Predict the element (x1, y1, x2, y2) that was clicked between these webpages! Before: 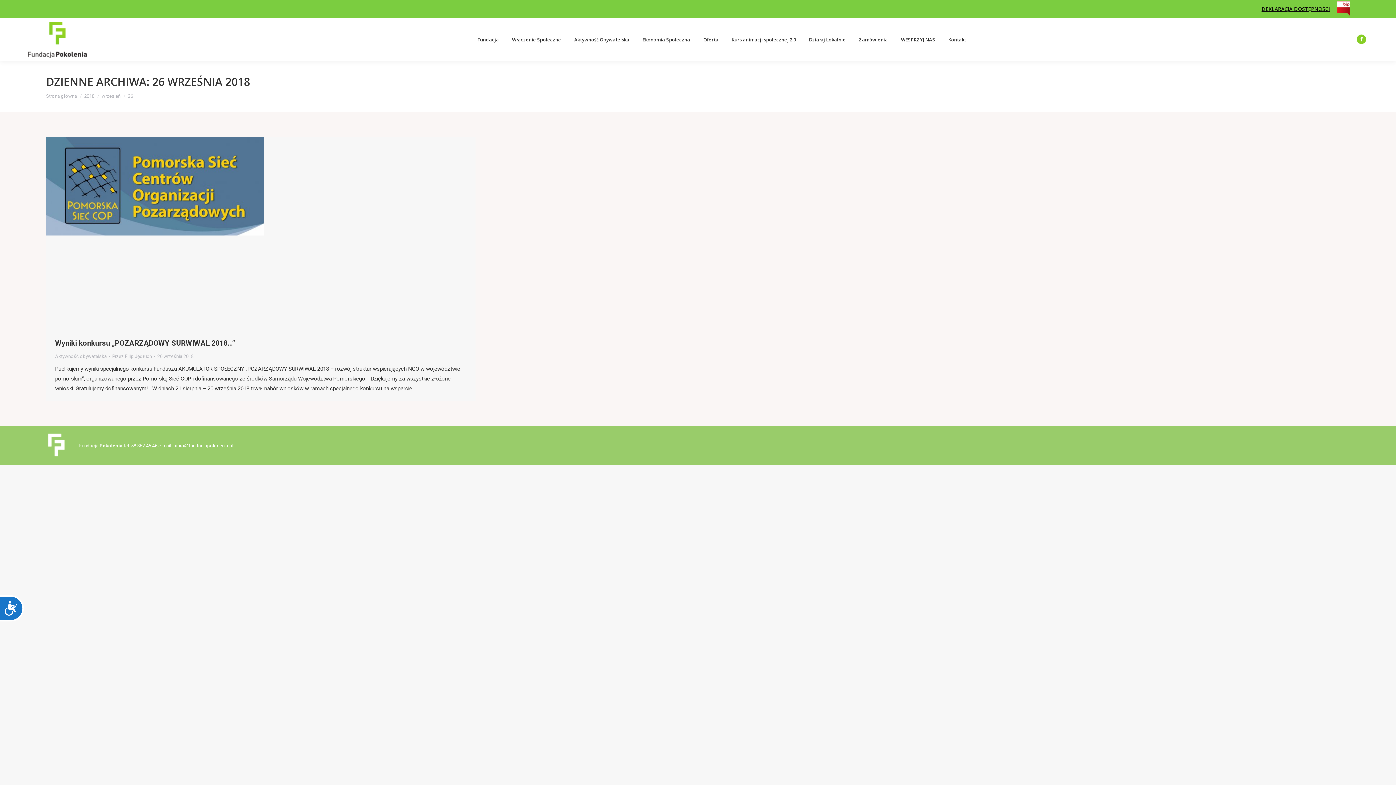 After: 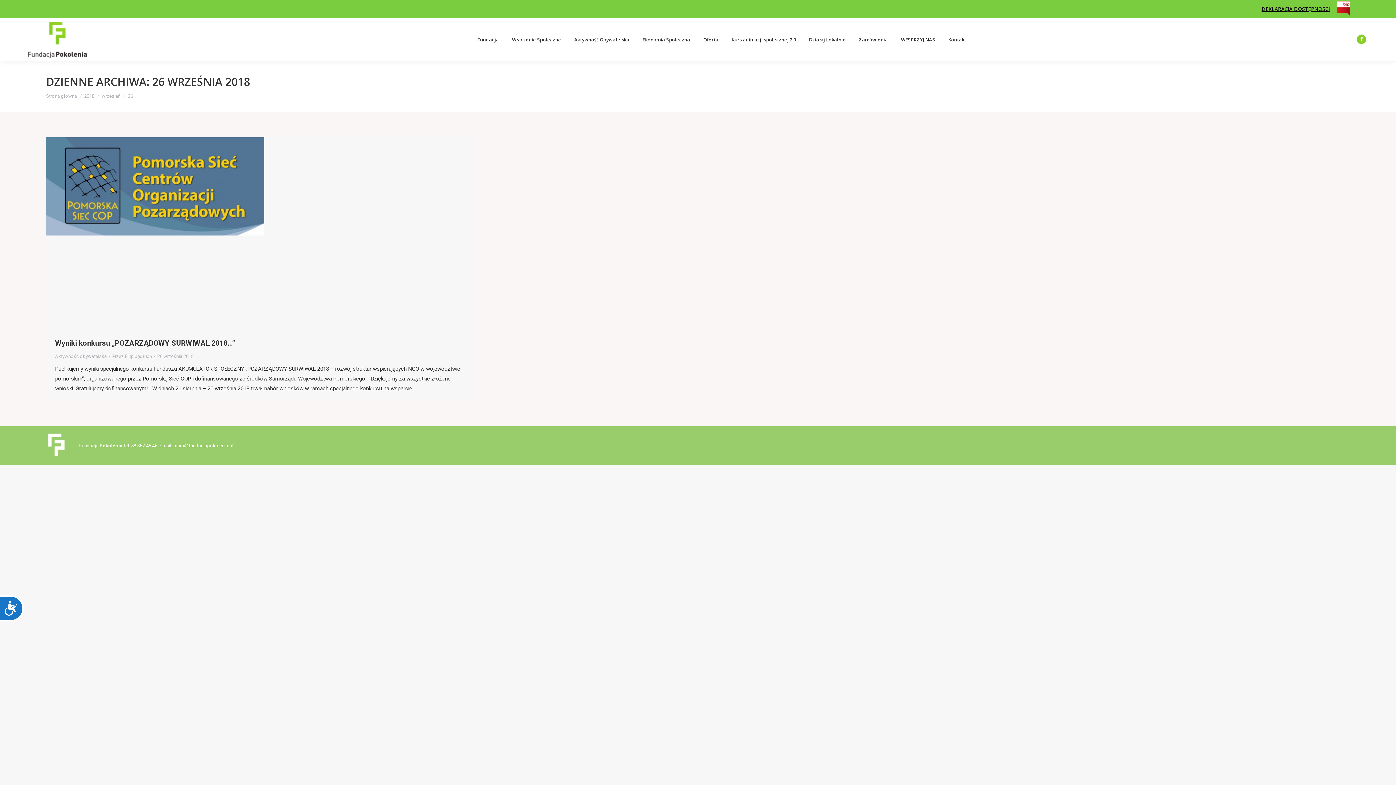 Action: bbox: (1357, 34, 1366, 43) label: Facebook page opens in new window